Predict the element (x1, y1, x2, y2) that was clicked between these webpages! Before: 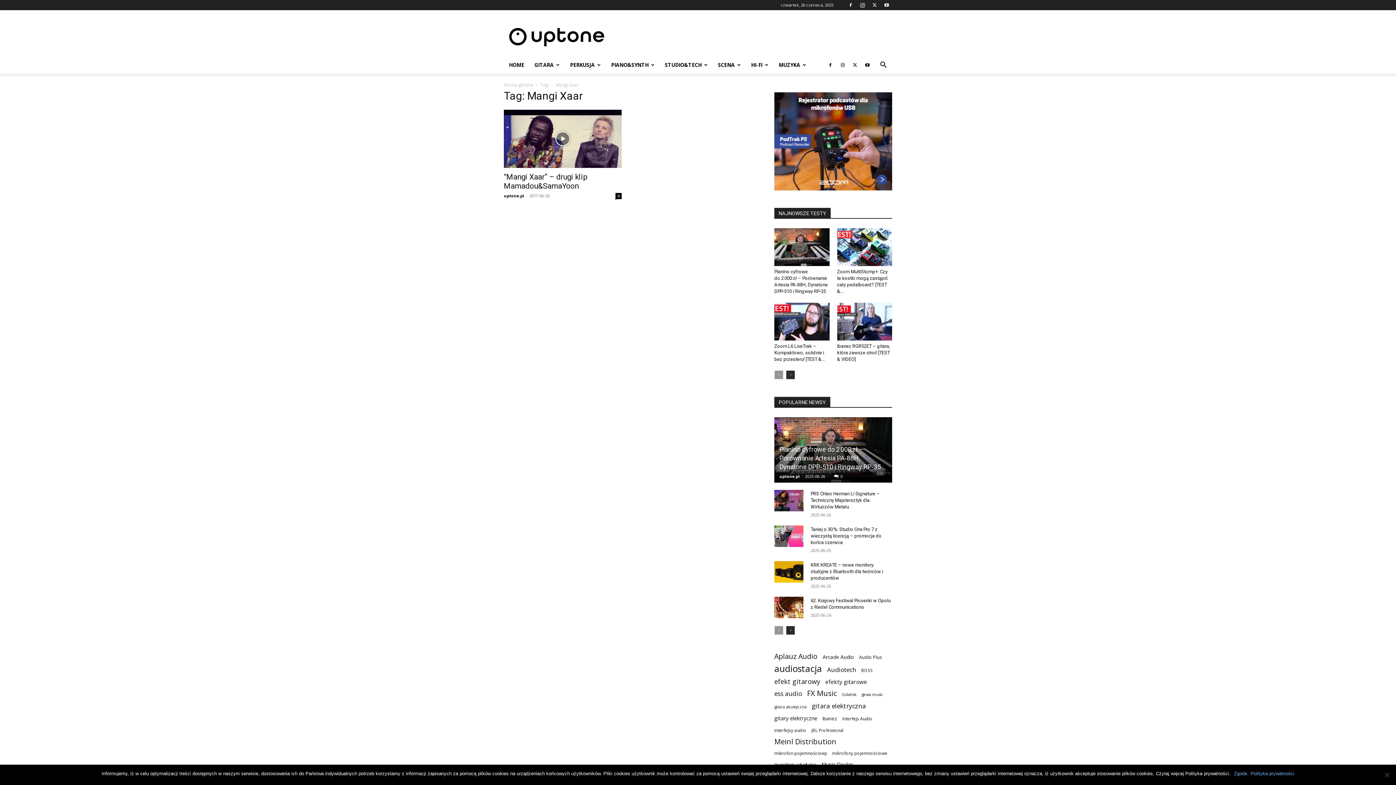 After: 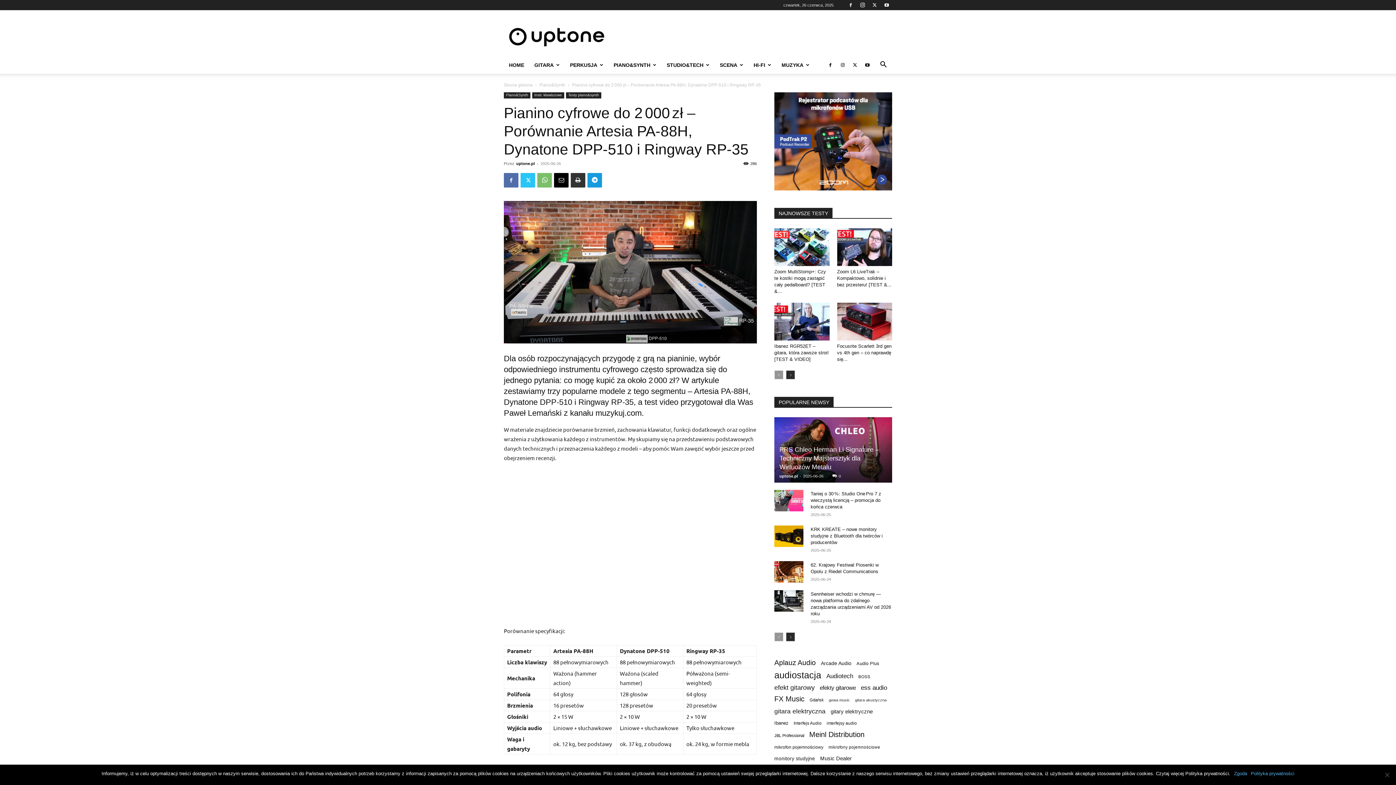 Action: bbox: (834, 474, 842, 478) label: 0